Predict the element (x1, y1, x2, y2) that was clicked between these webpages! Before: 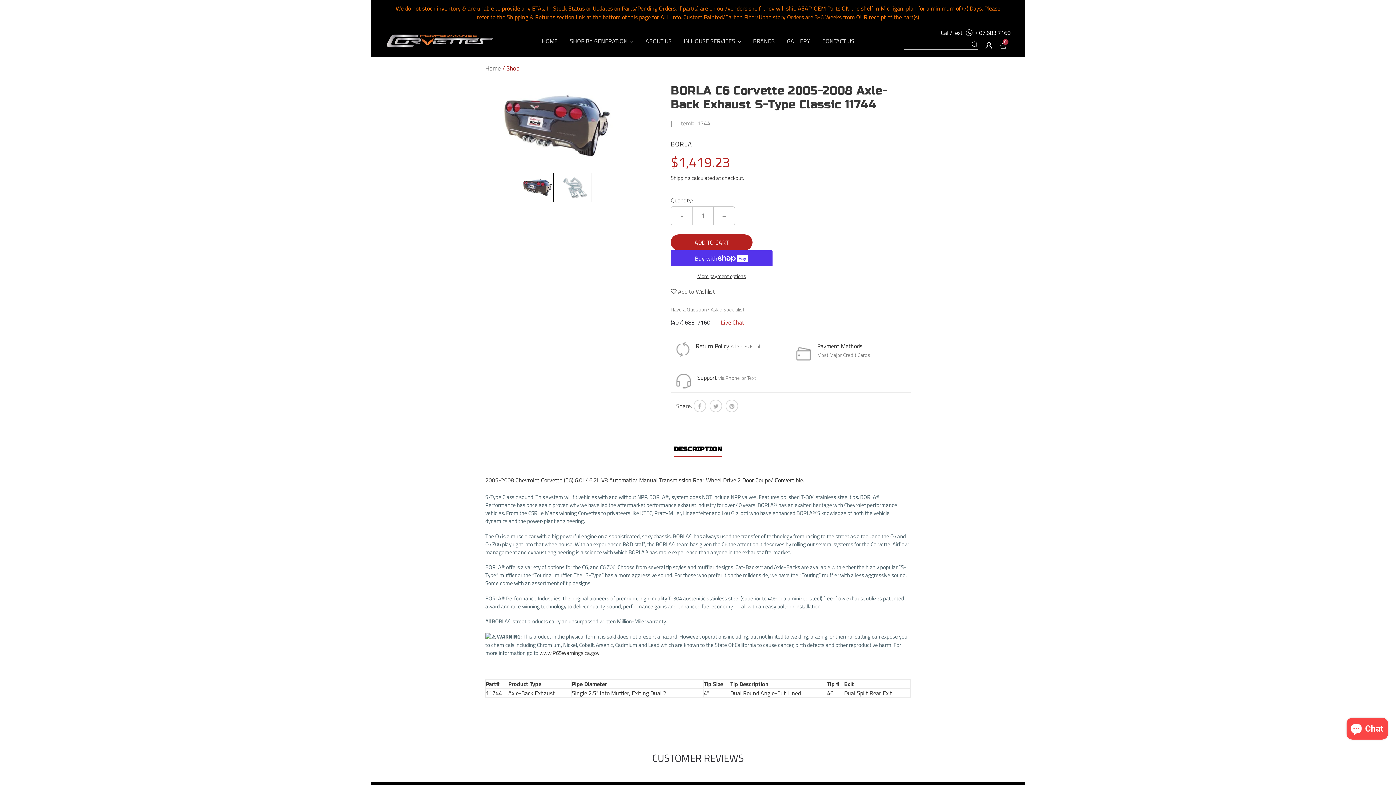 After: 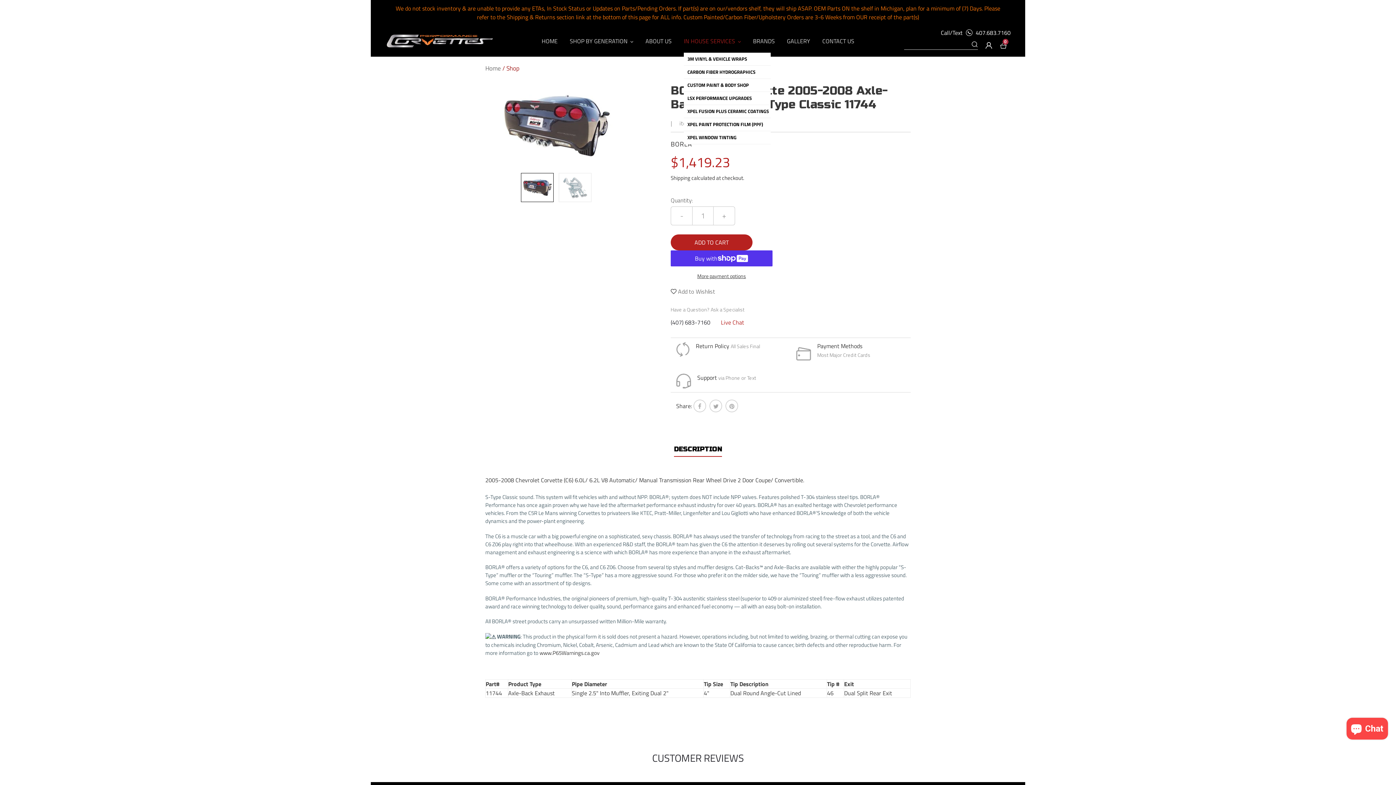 Action: bbox: (683, 36, 741, 45) label: IN HOUSE SERVICES